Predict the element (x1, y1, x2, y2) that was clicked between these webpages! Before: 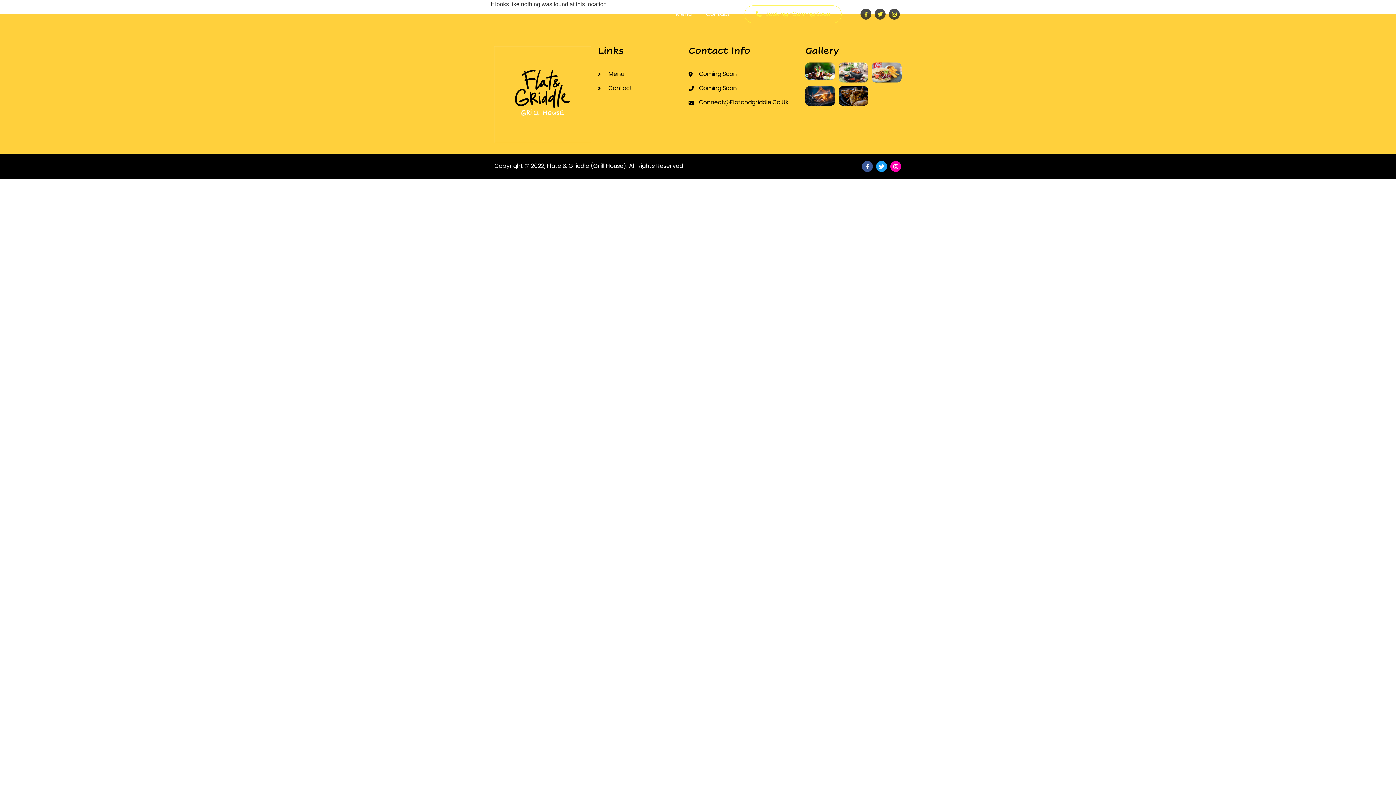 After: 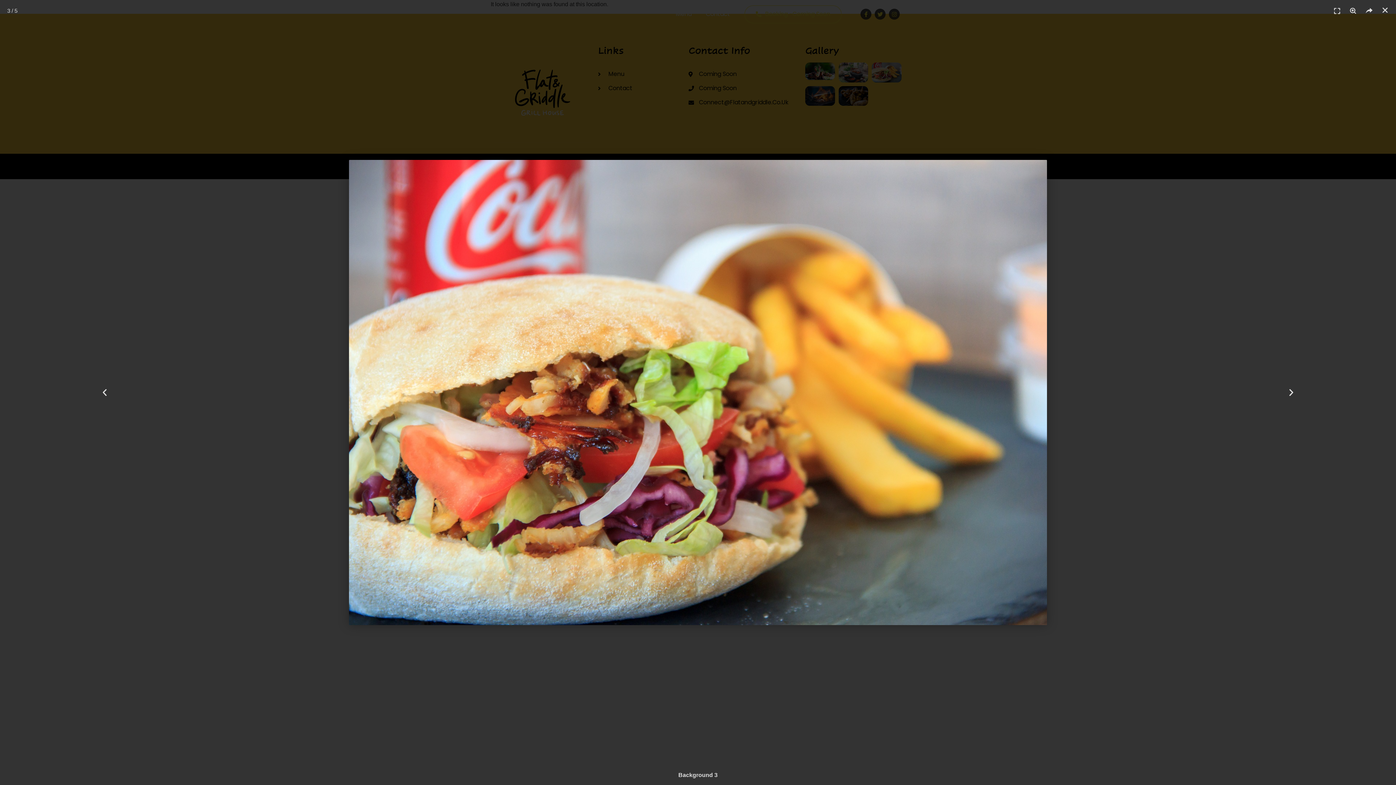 Action: bbox: (872, 62, 901, 82)